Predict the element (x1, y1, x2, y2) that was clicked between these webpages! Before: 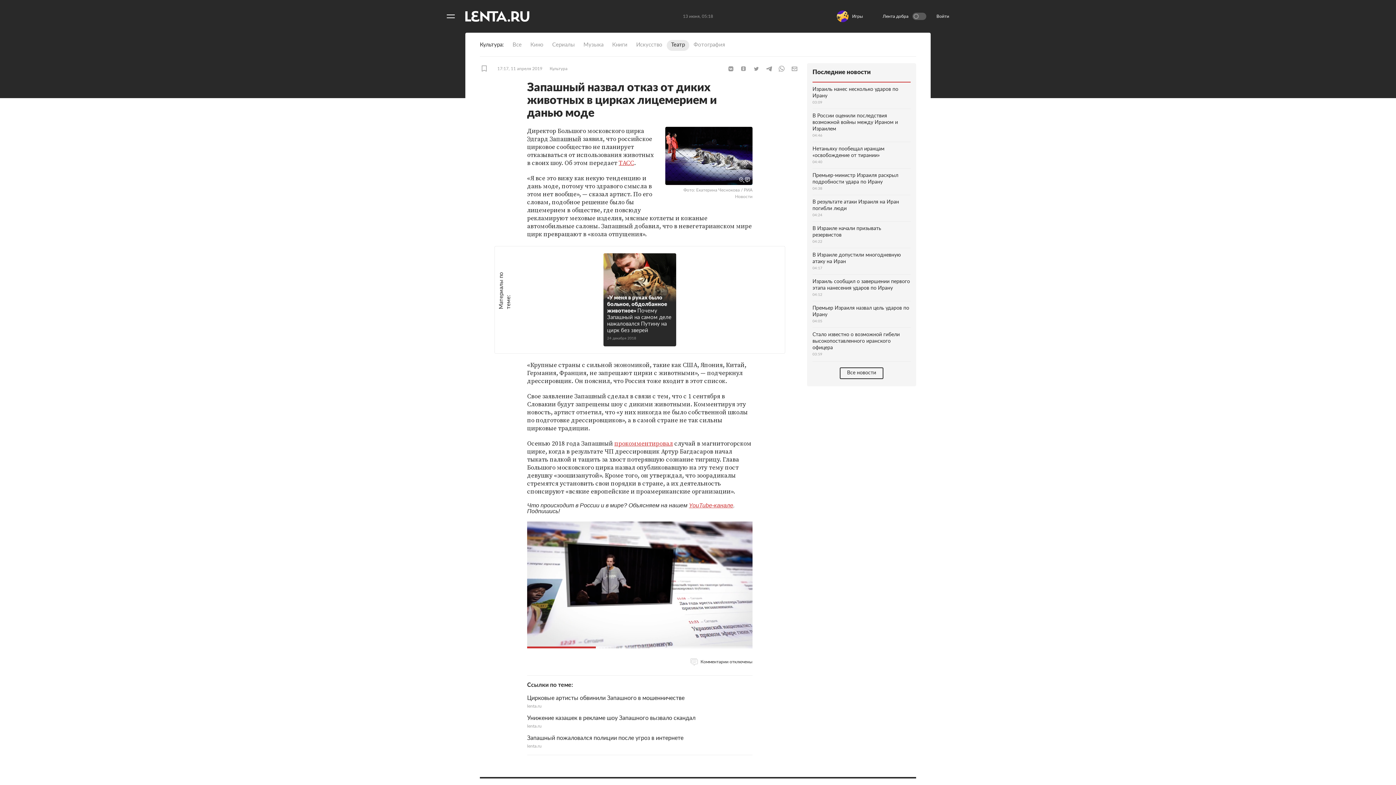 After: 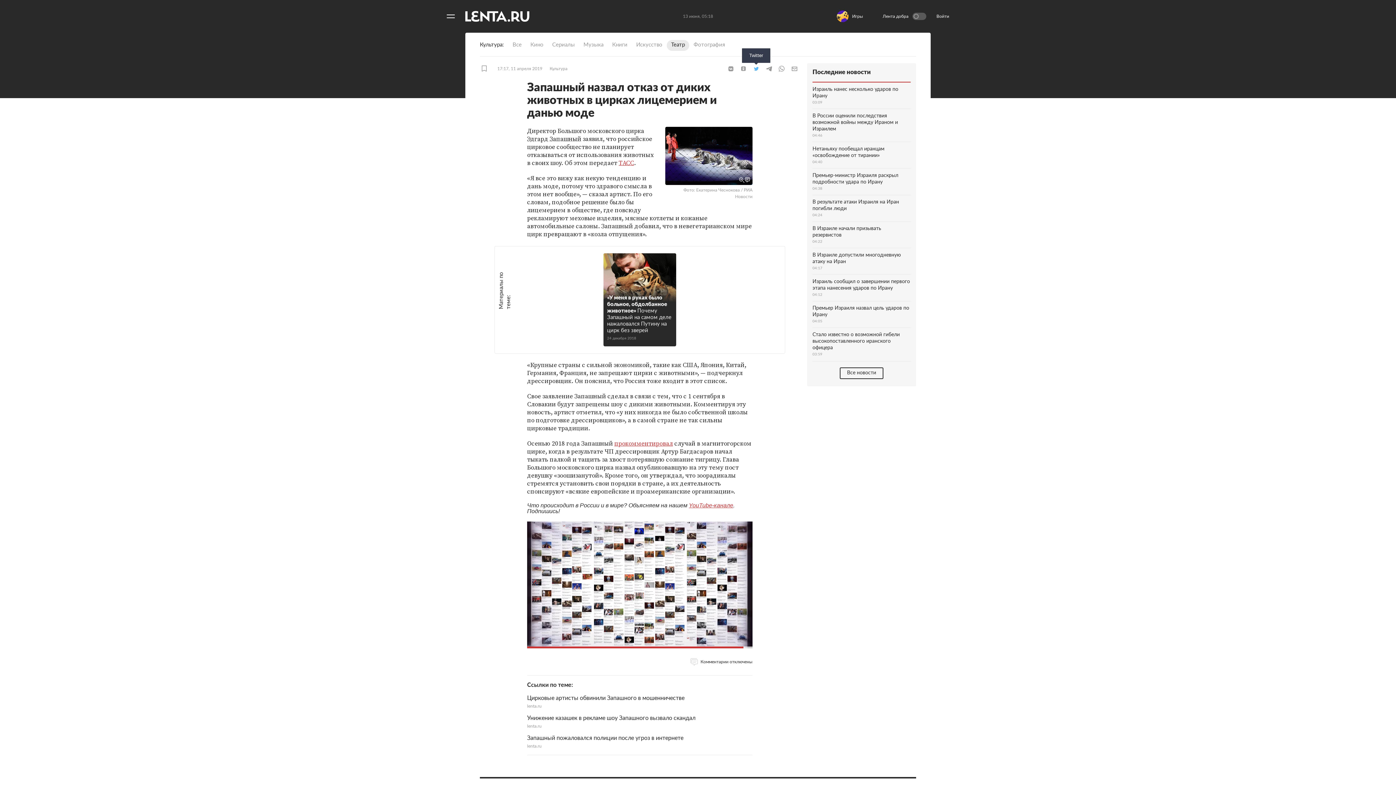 Action: label: Twitter bbox: (750, 65, 761, 72)